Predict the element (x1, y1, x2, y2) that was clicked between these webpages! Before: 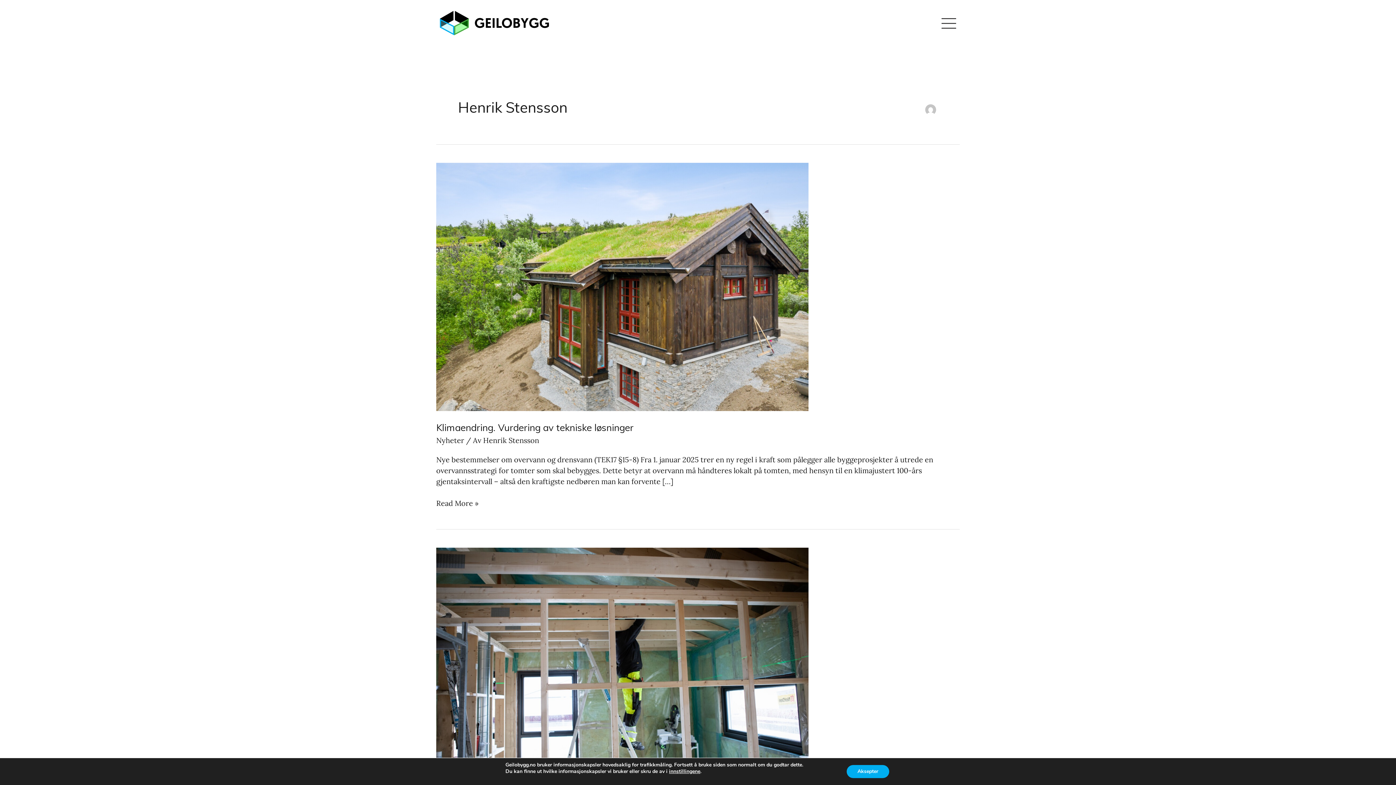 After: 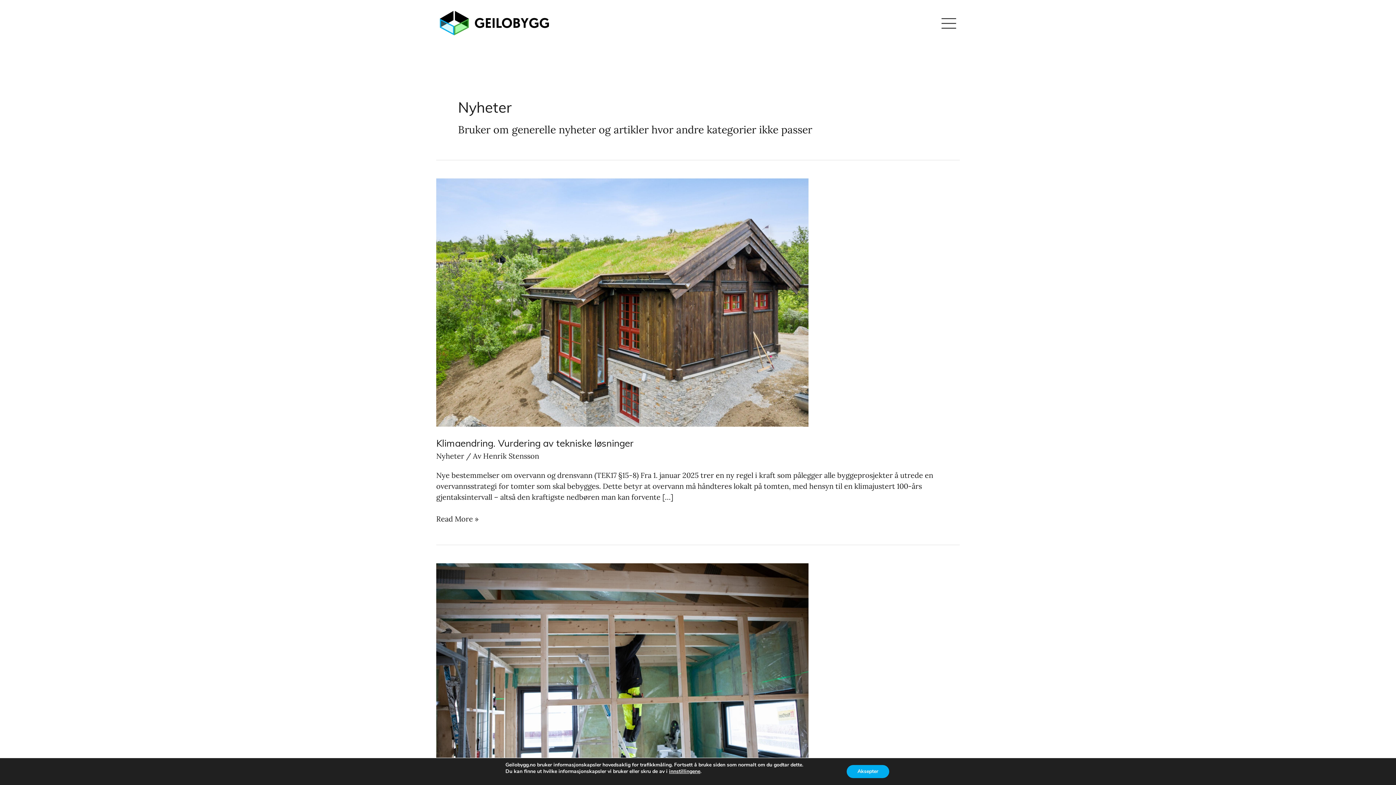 Action: label: Nyheter bbox: (436, 435, 464, 445)